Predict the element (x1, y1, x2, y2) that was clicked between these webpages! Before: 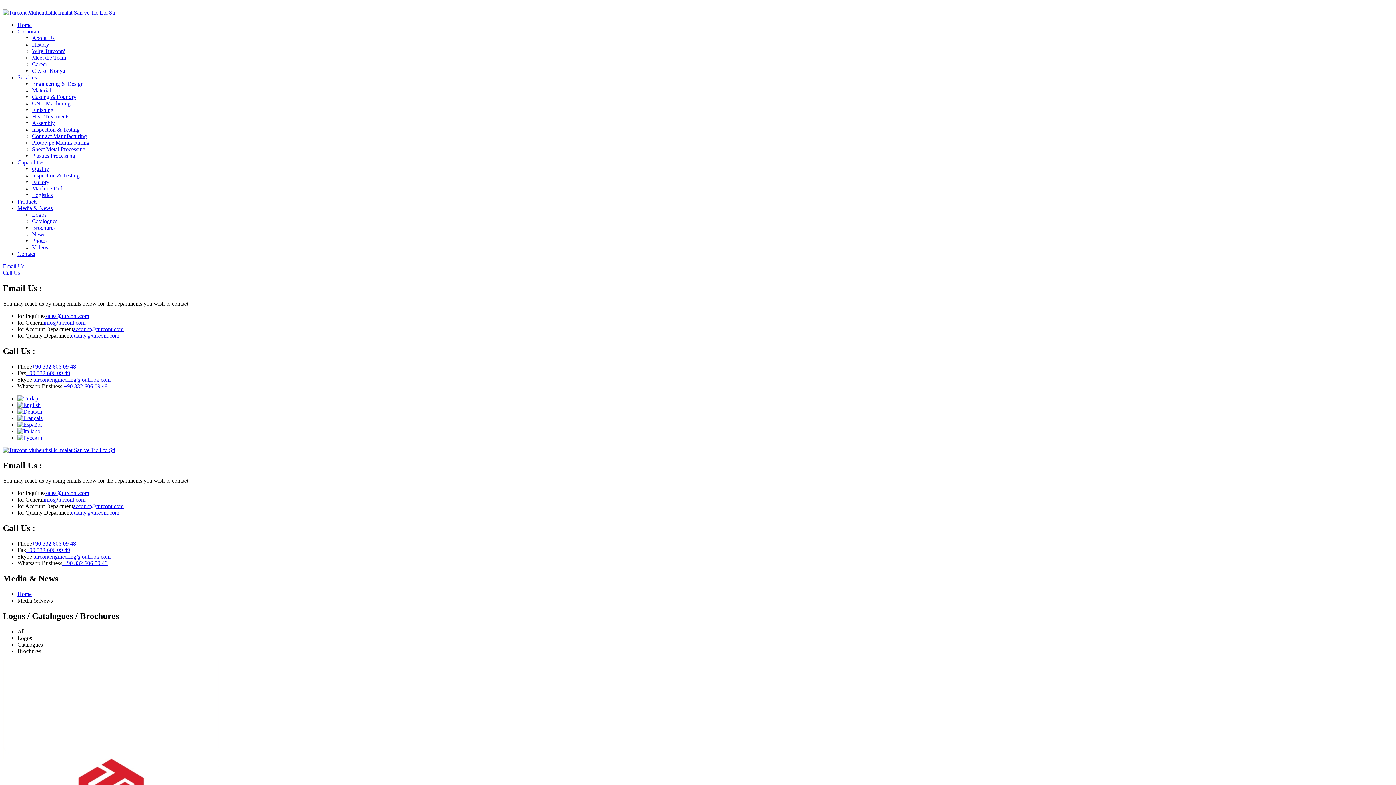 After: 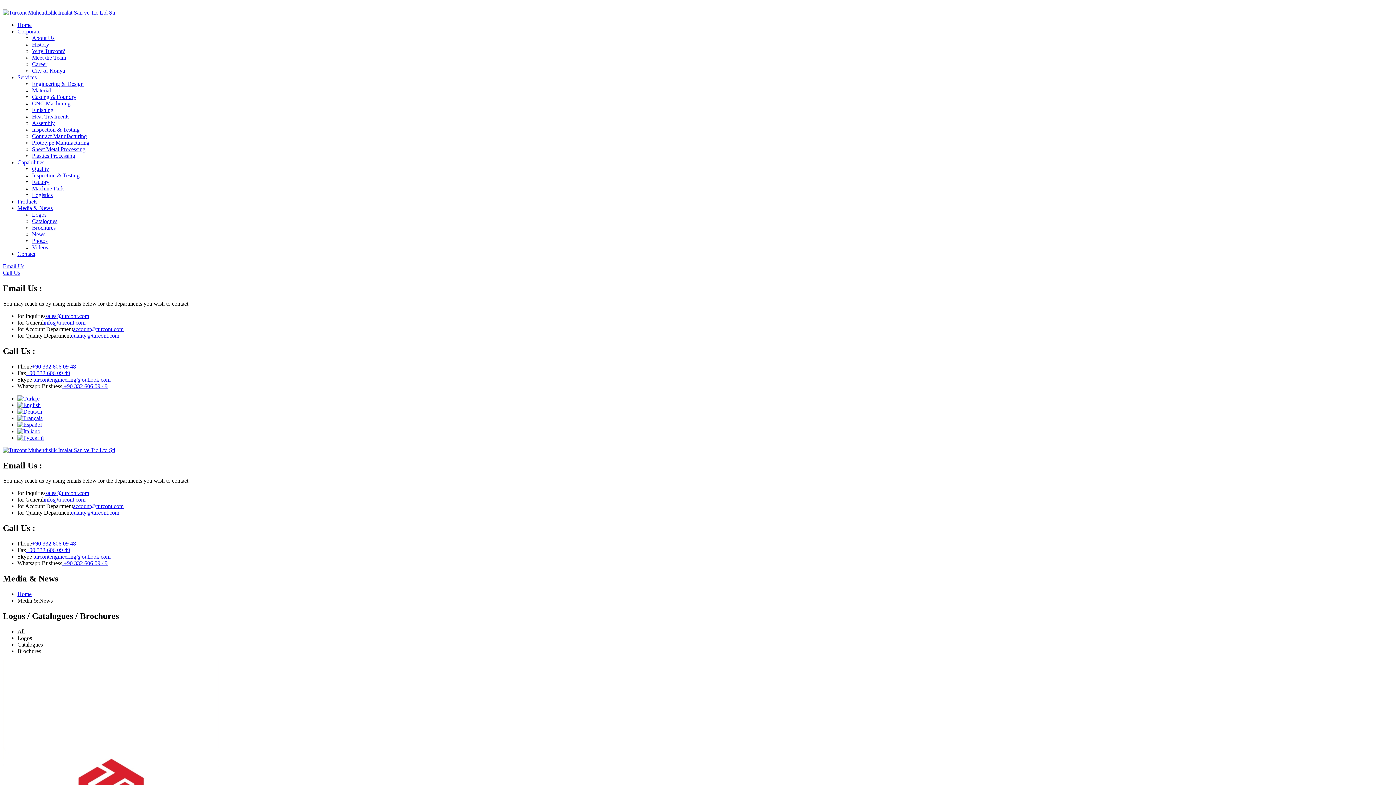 Action: label: sales@turcont.com bbox: (45, 313, 89, 319)